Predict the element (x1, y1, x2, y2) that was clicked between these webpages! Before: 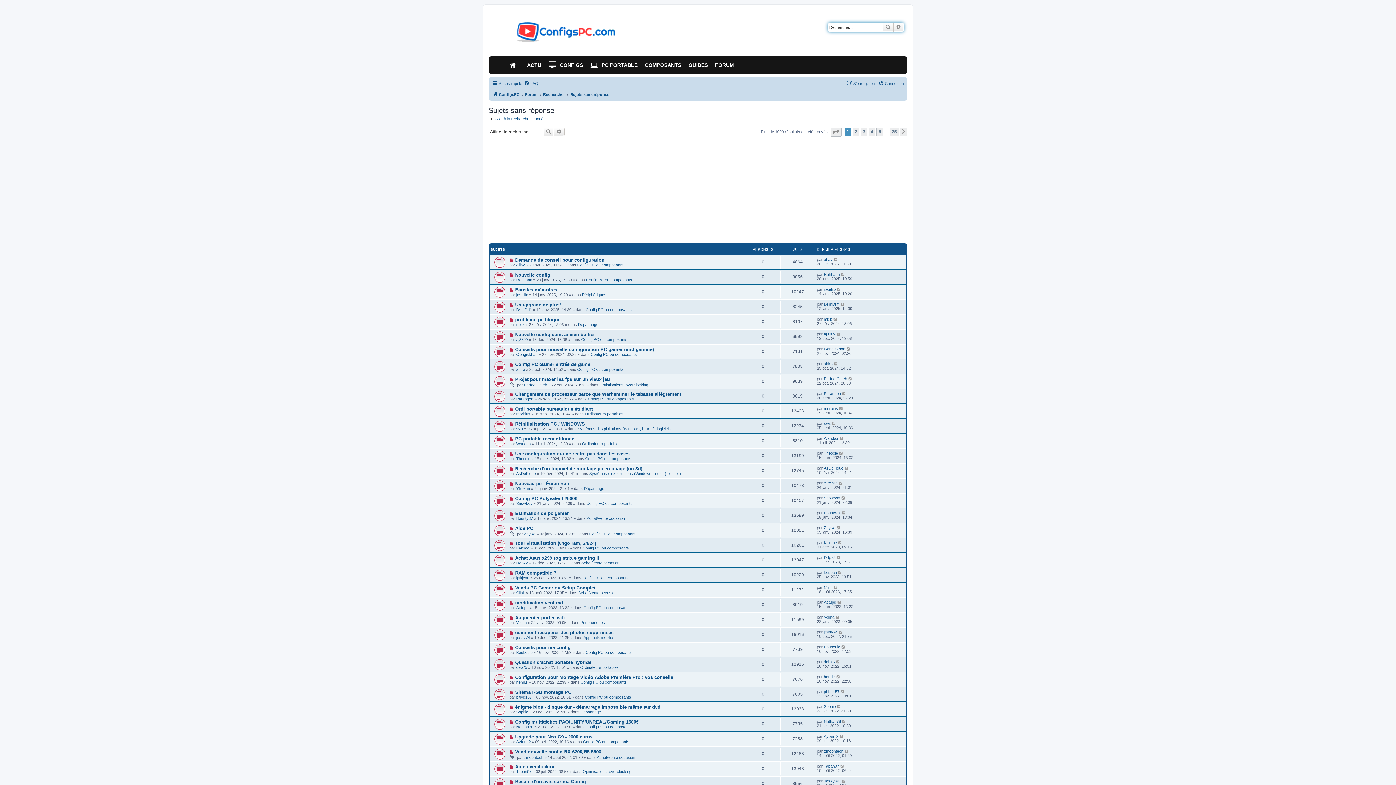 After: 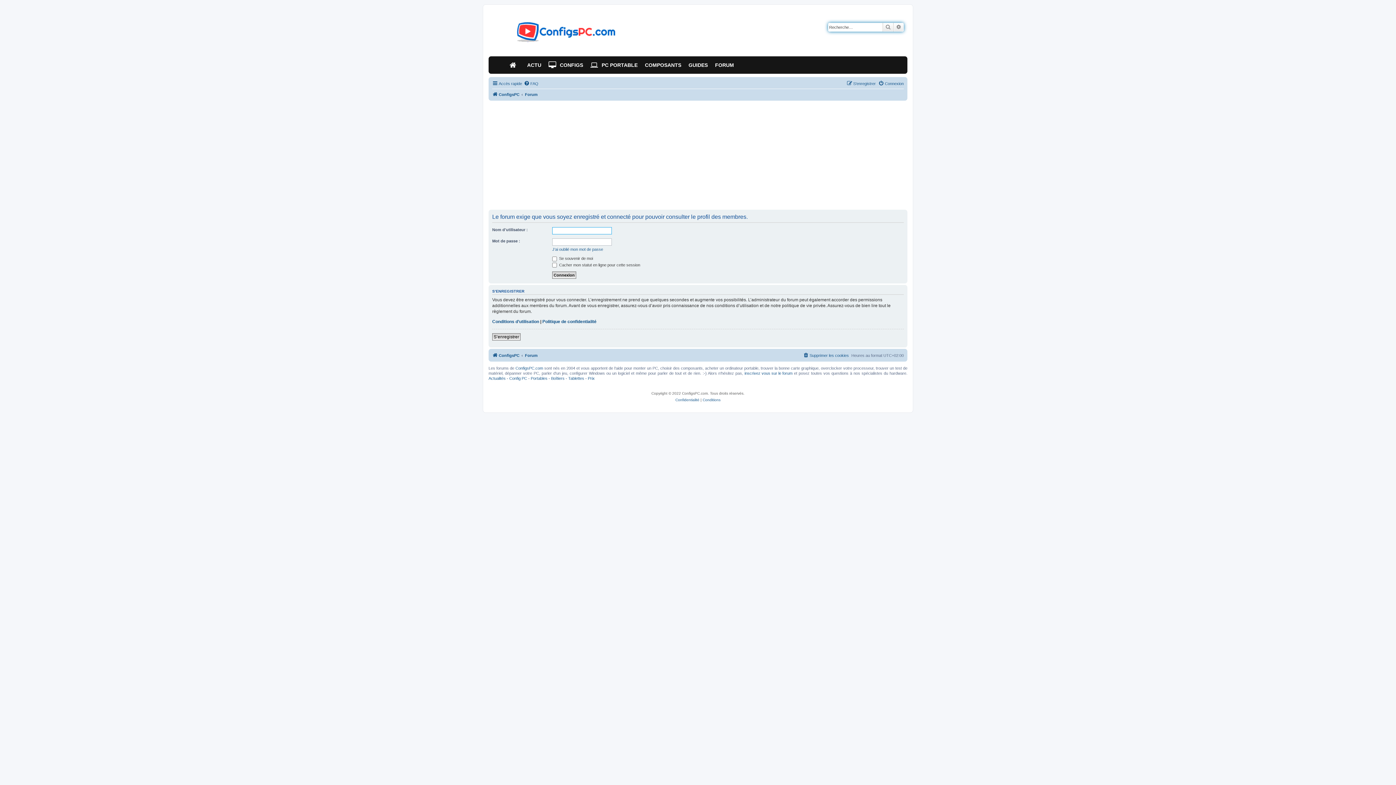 Action: label: olilav bbox: (824, 257, 832, 261)